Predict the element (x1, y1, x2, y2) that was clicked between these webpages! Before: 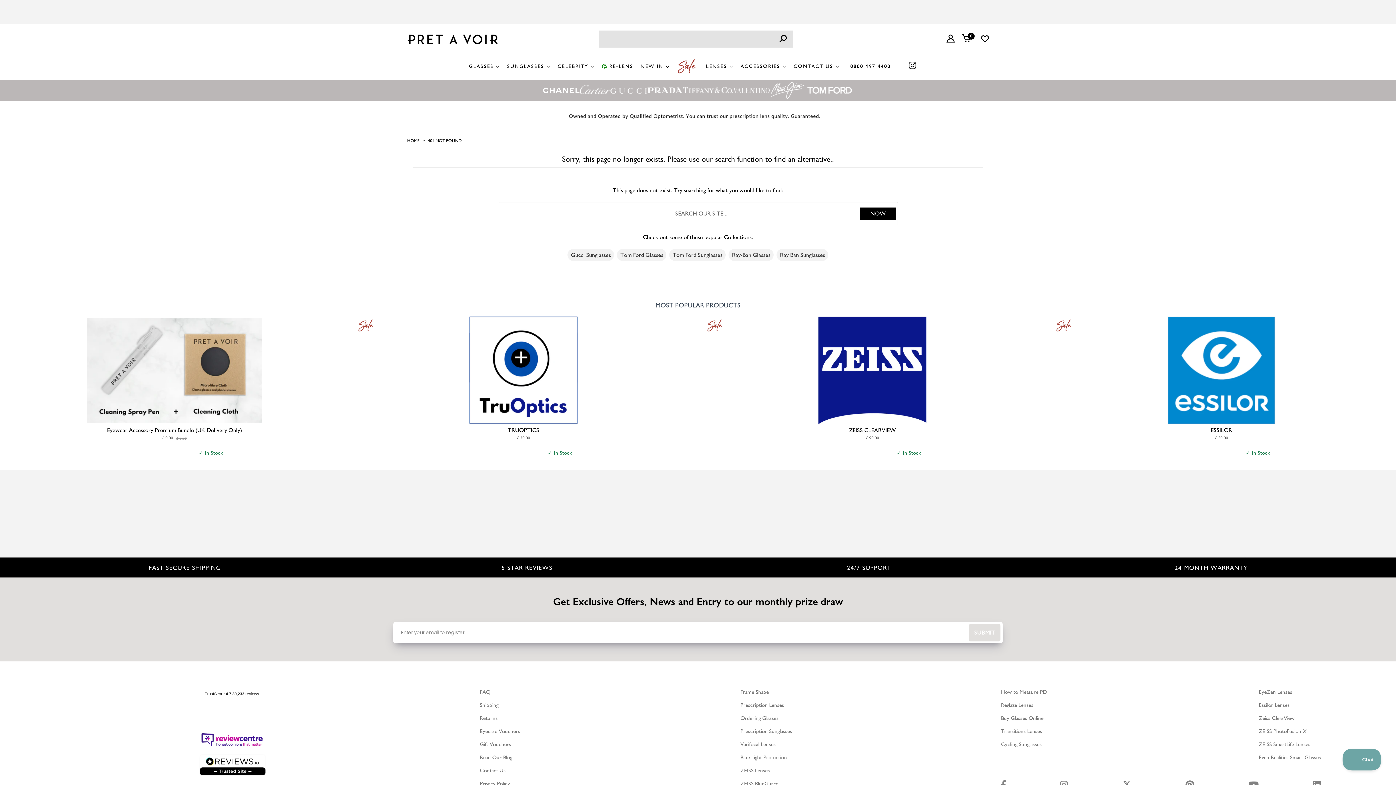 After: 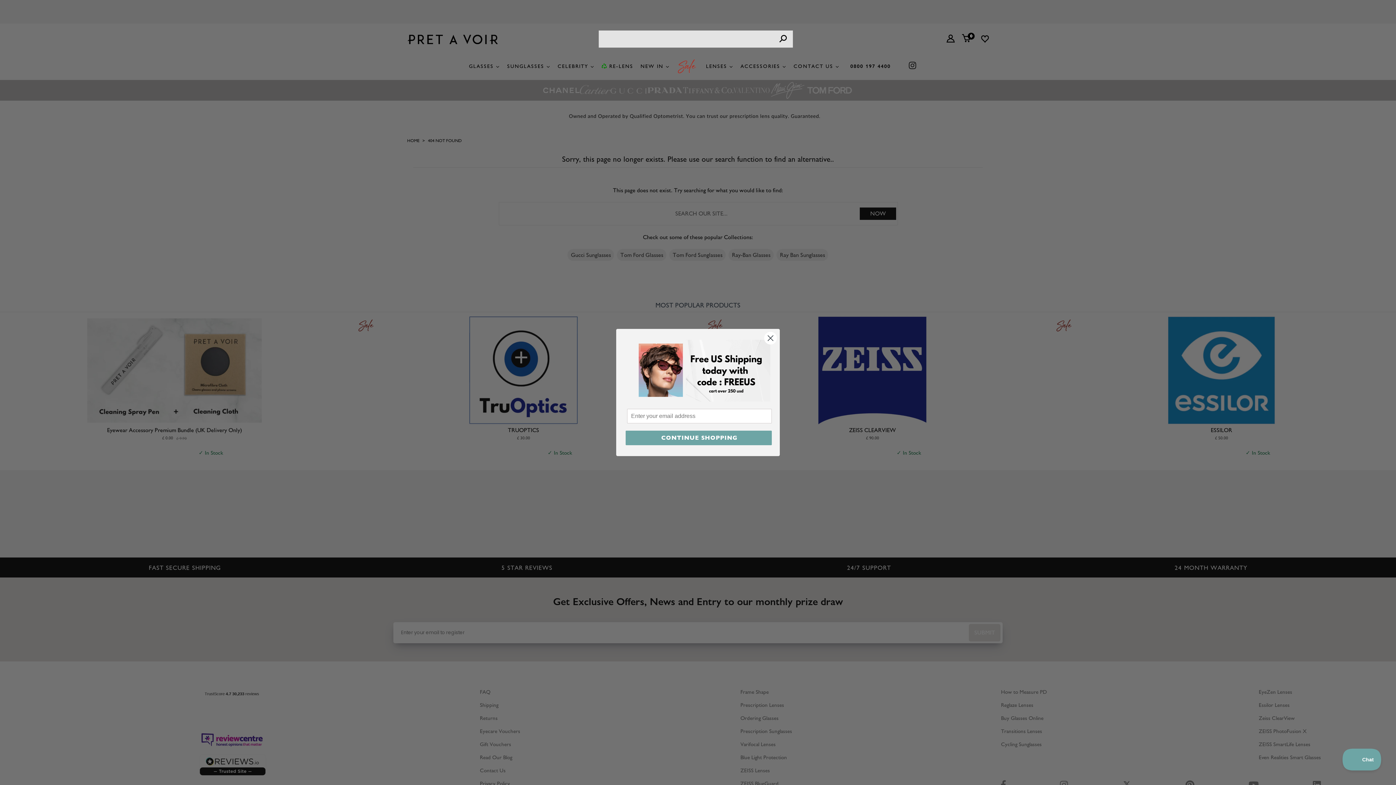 Action: bbox: (969, 624, 1000, 641) label: SUBMIT